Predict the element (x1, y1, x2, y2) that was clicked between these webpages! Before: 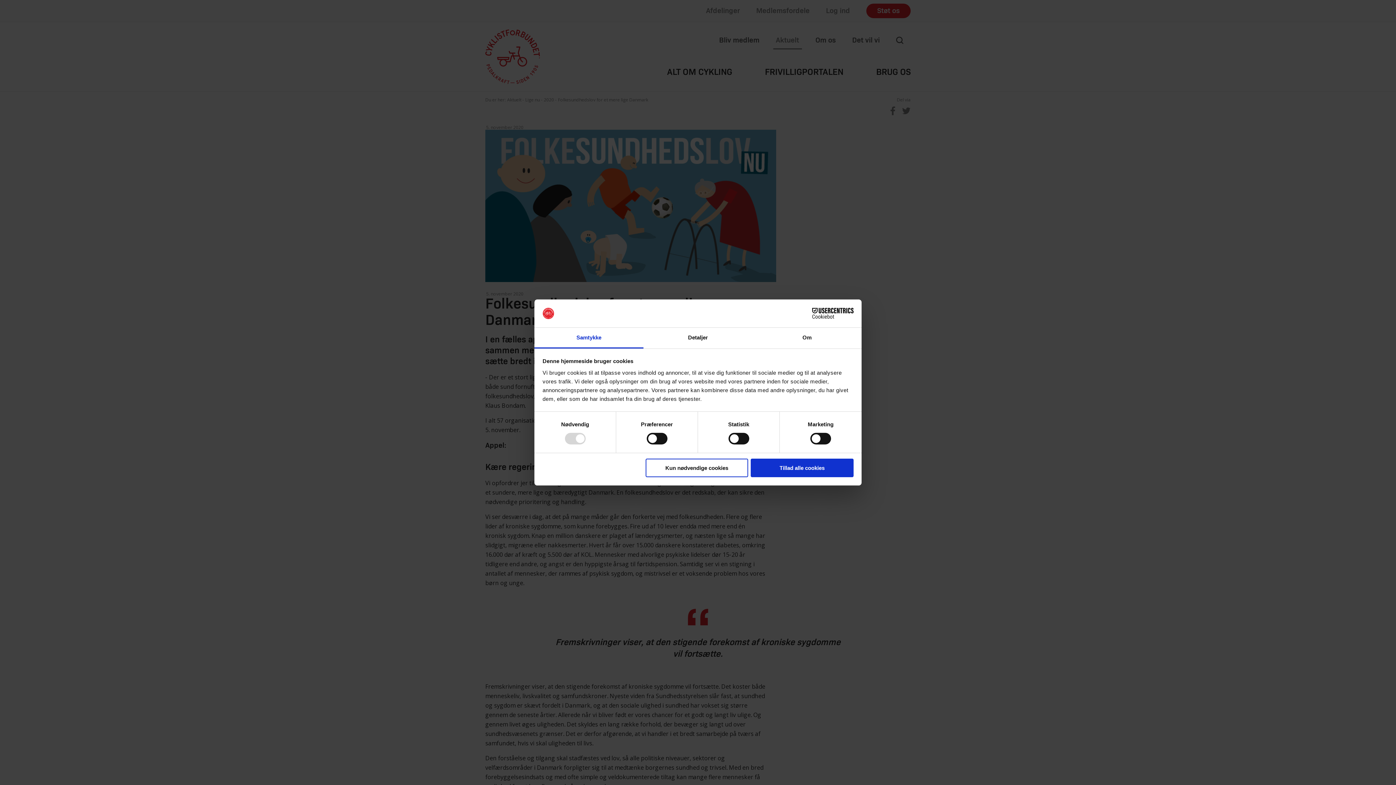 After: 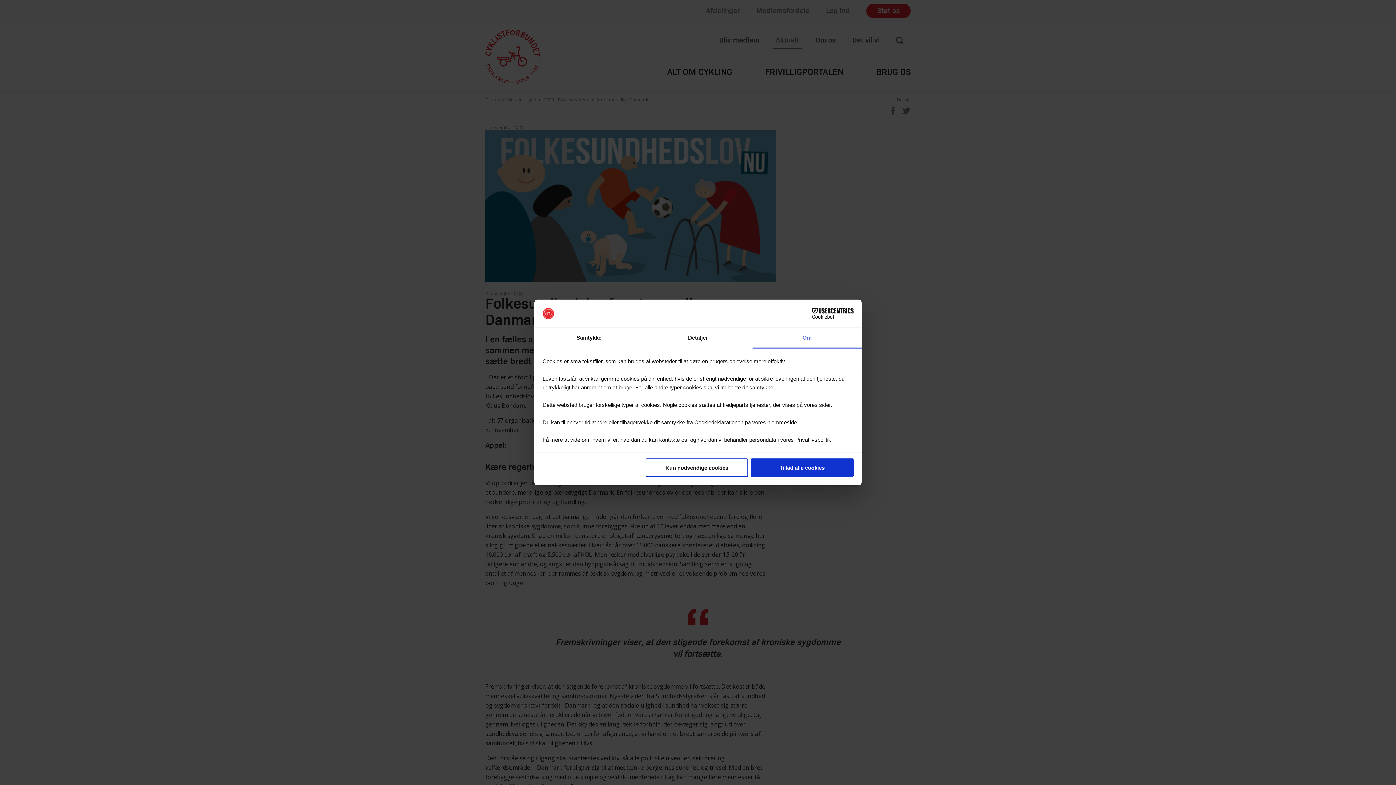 Action: bbox: (752, 327, 861, 348) label: Om